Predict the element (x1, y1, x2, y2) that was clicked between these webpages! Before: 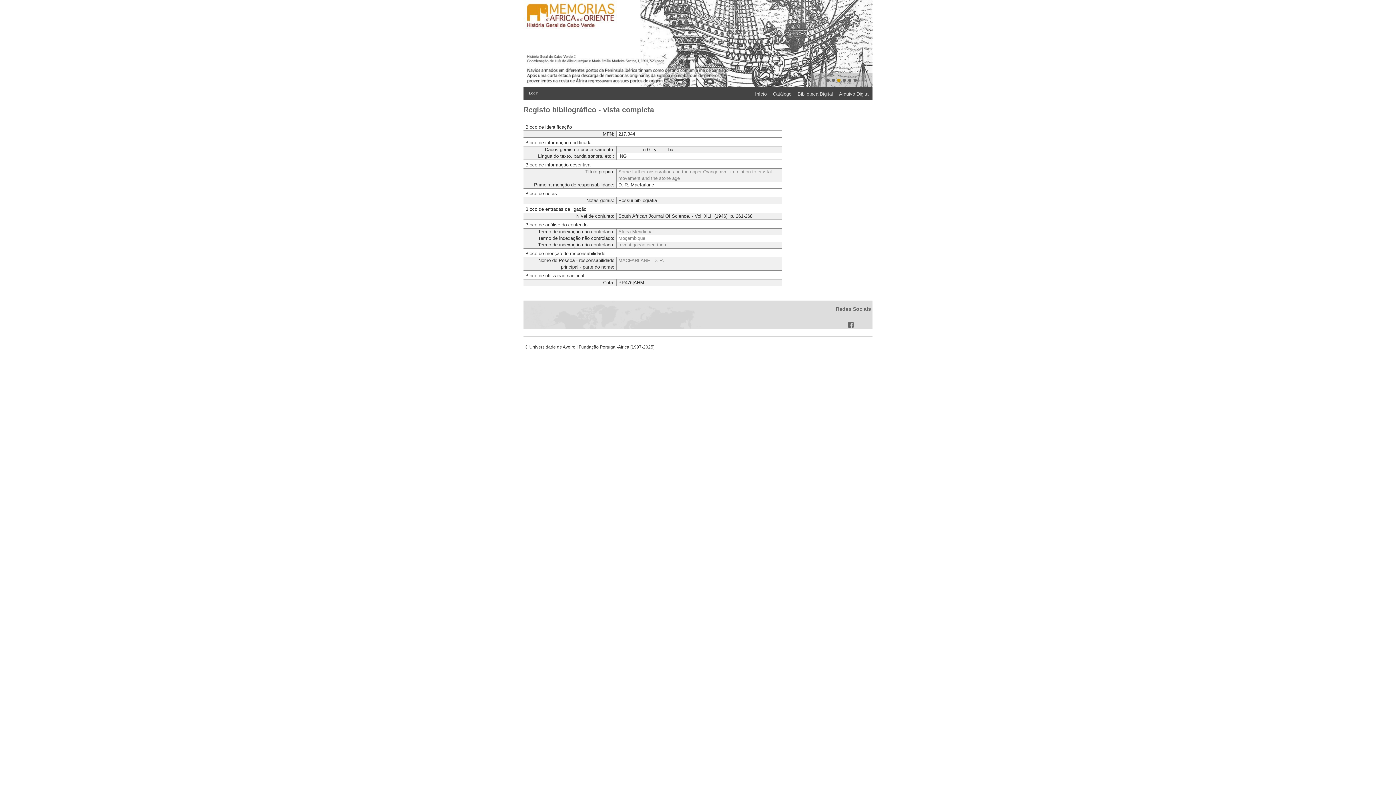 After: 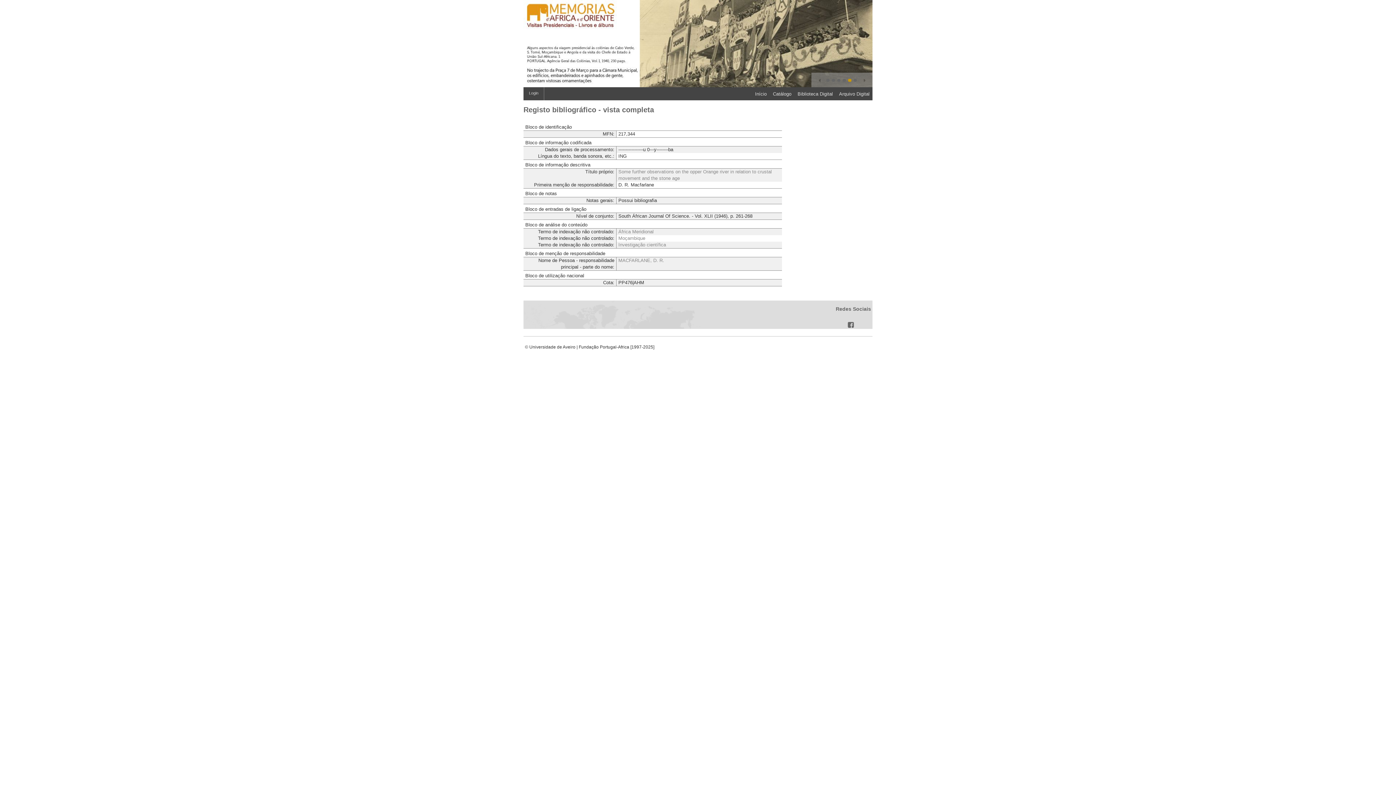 Action: bbox: (832, 78, 835, 81) label: 2